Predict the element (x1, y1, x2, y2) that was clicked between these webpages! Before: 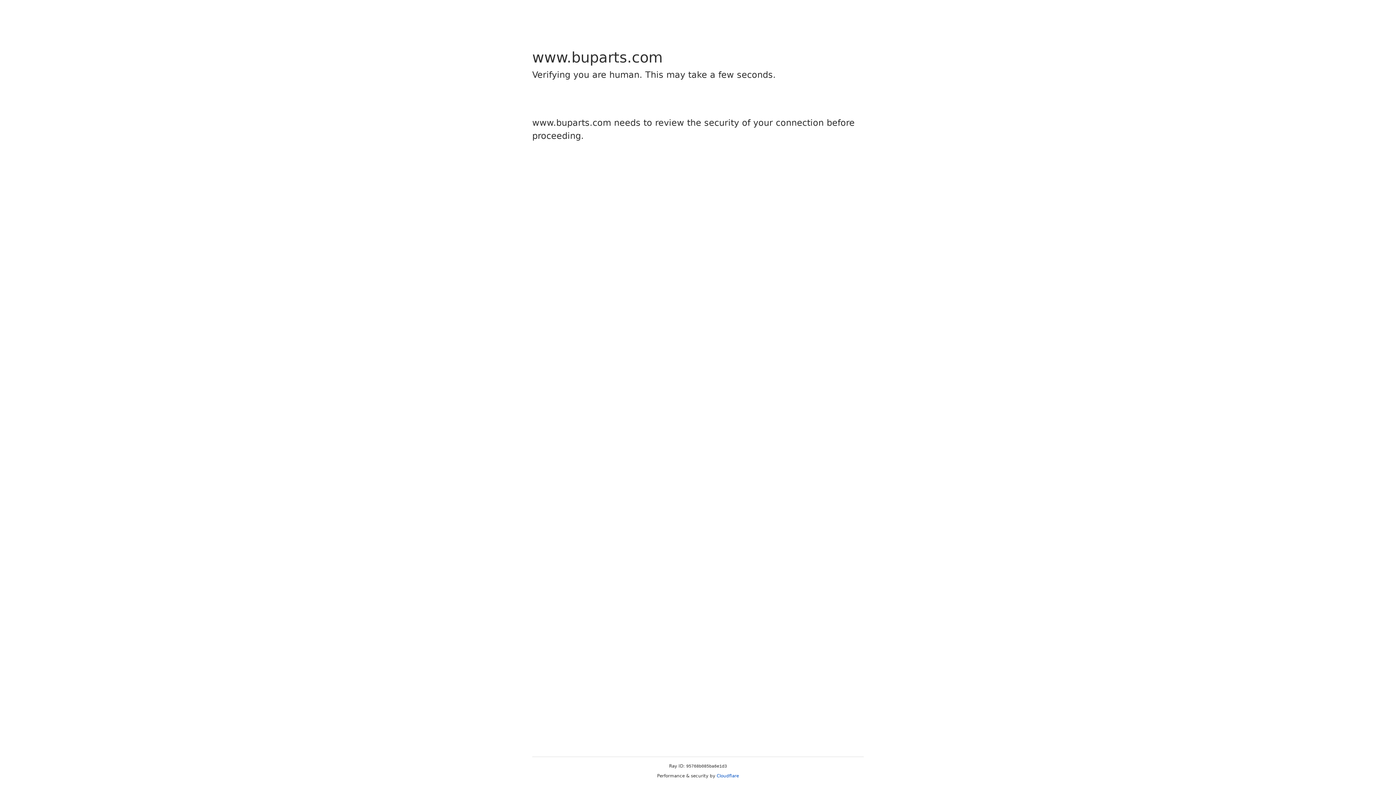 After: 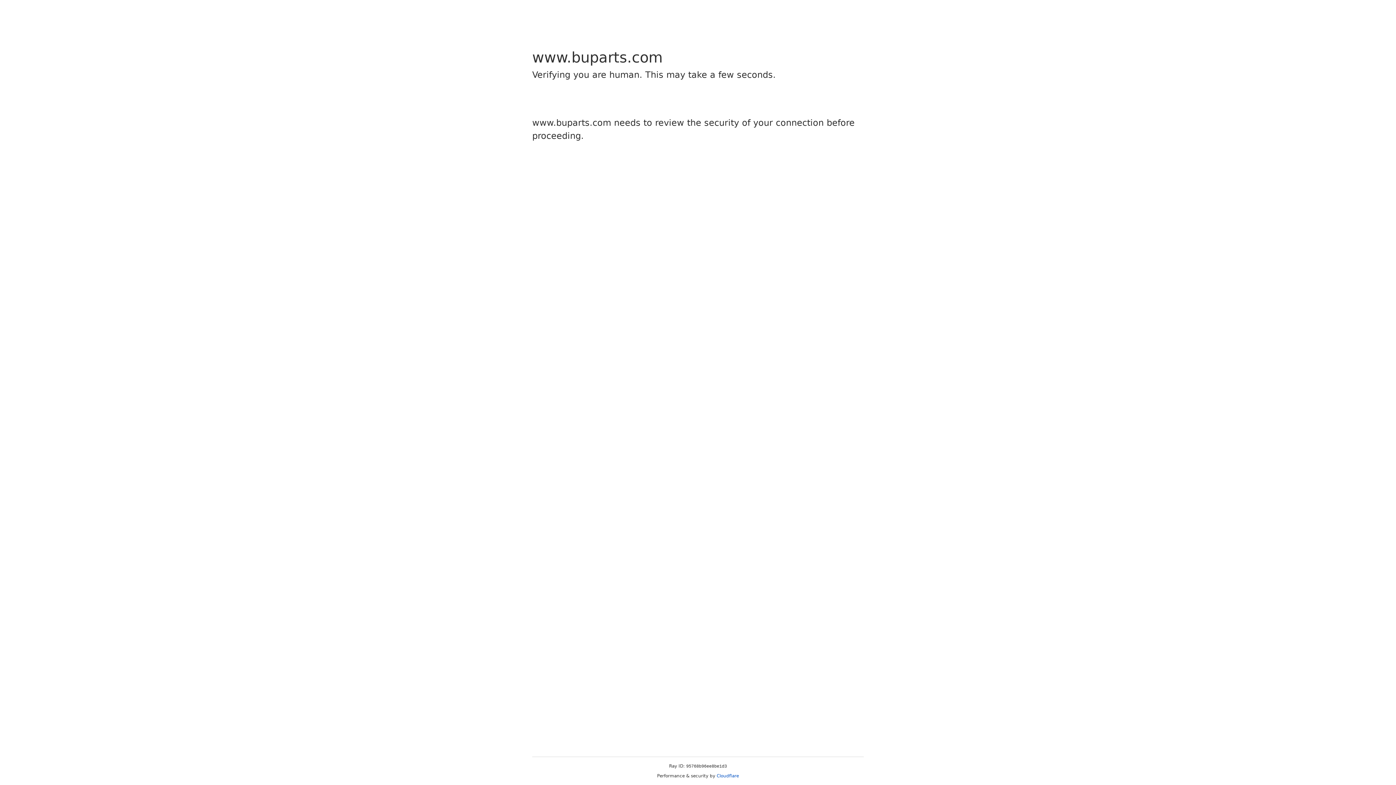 Action: bbox: (716, 773, 739, 778) label: Cloudflare